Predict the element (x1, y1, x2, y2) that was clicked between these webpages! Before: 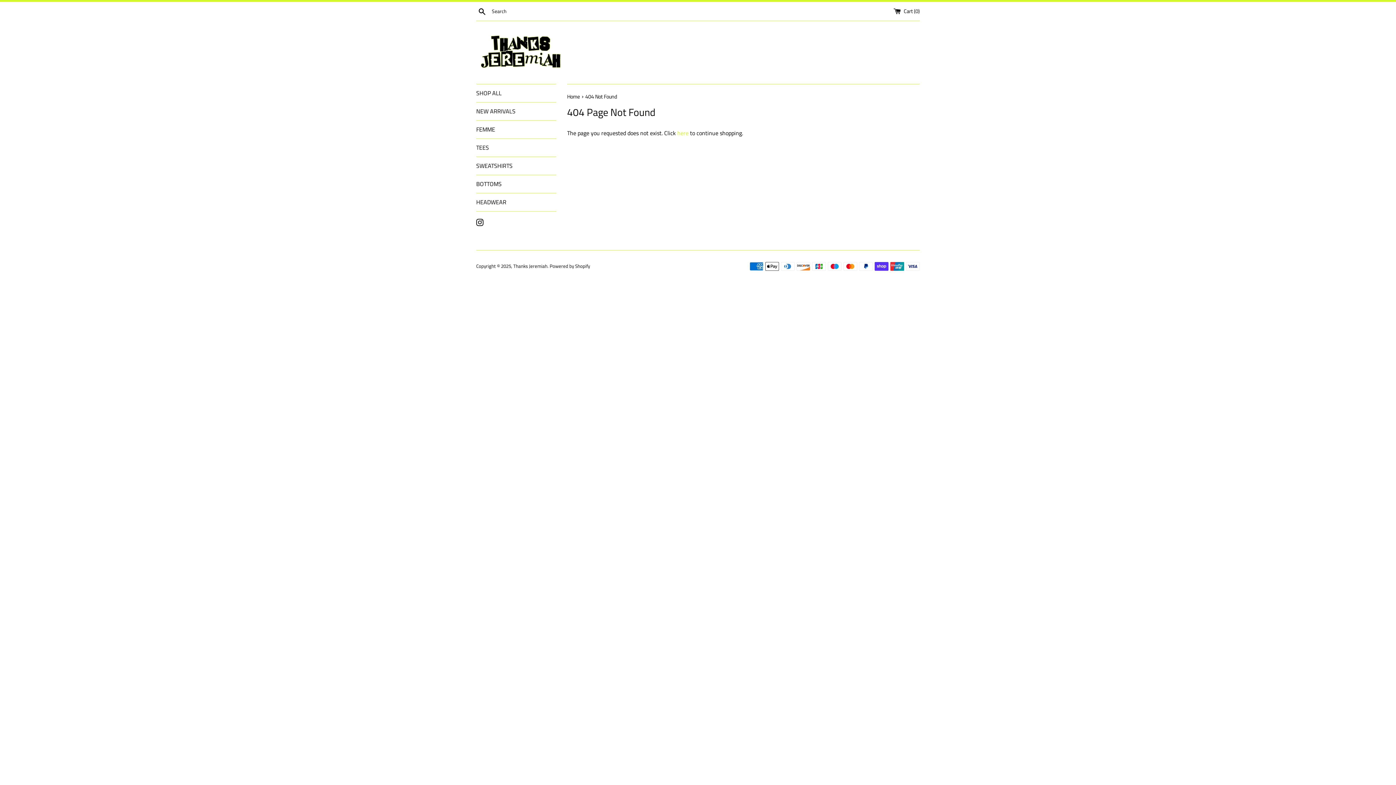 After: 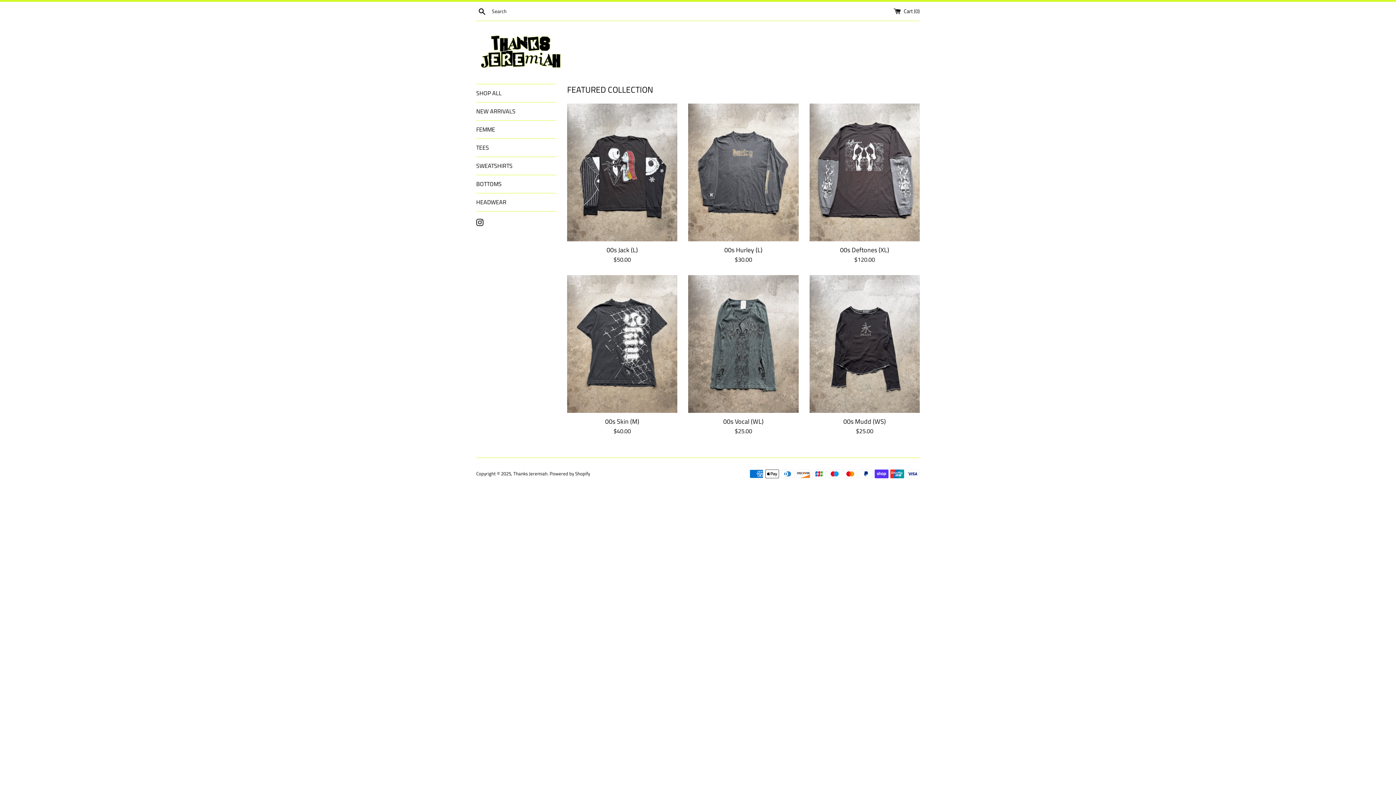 Action: bbox: (476, 32, 567, 73)